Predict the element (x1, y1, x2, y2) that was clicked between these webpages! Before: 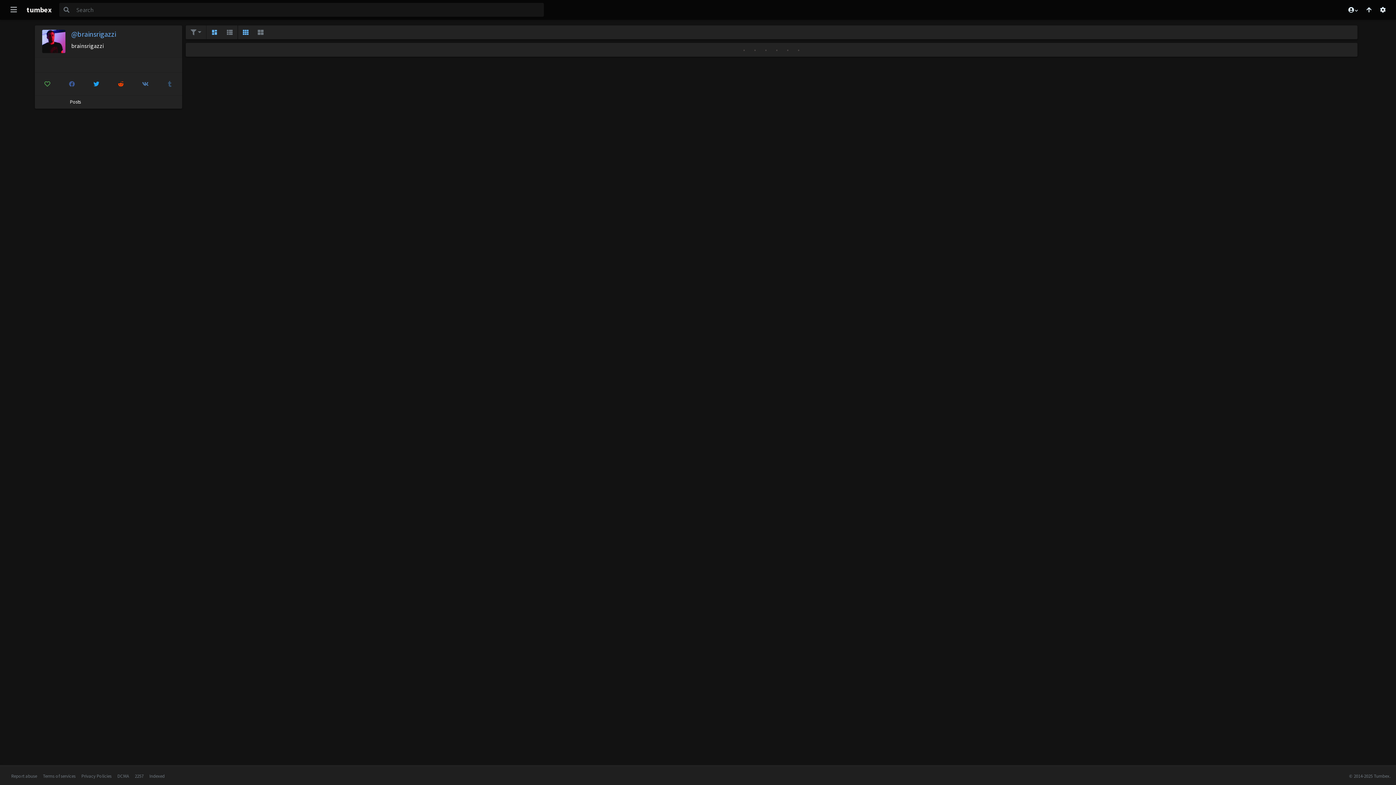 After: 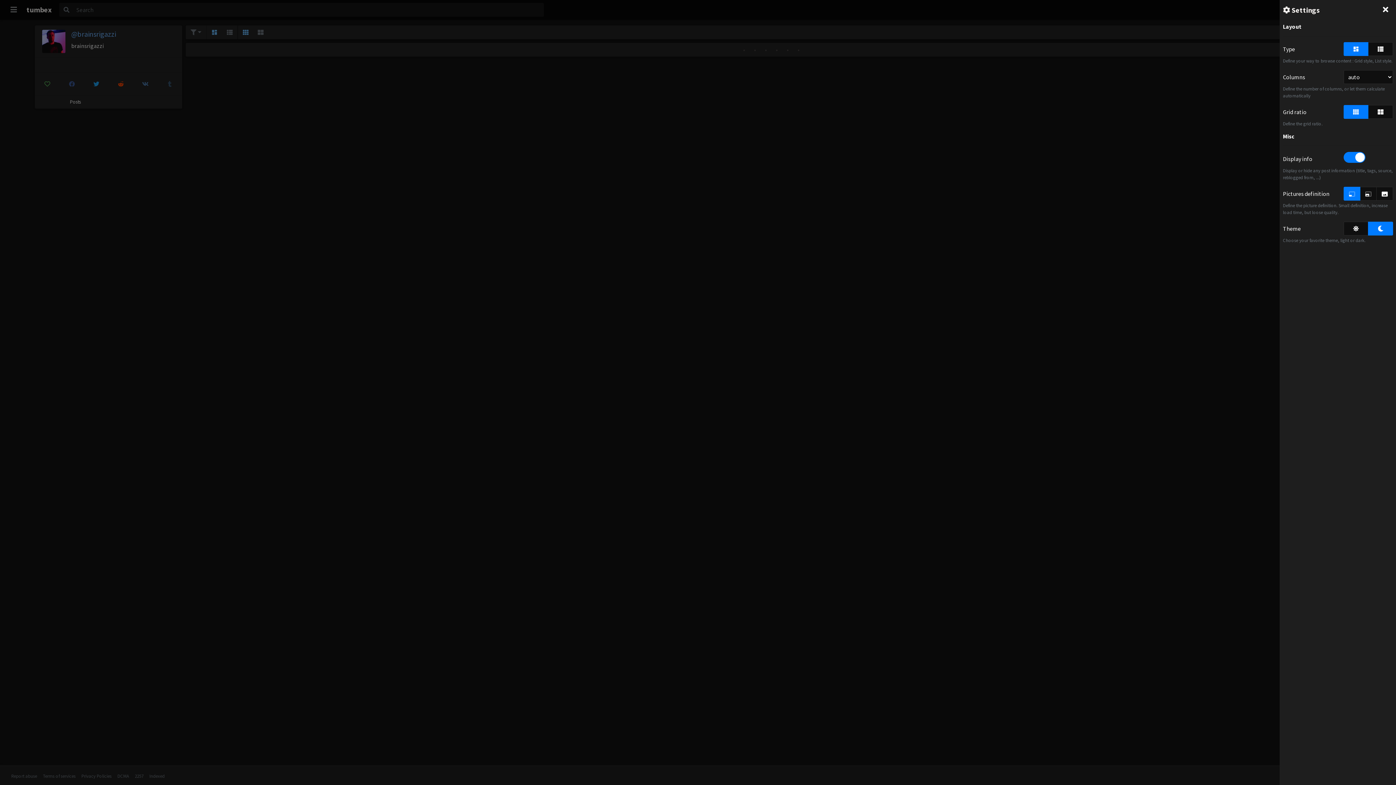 Action: label: Open settings bbox: (1376, 4, 1390, 14)